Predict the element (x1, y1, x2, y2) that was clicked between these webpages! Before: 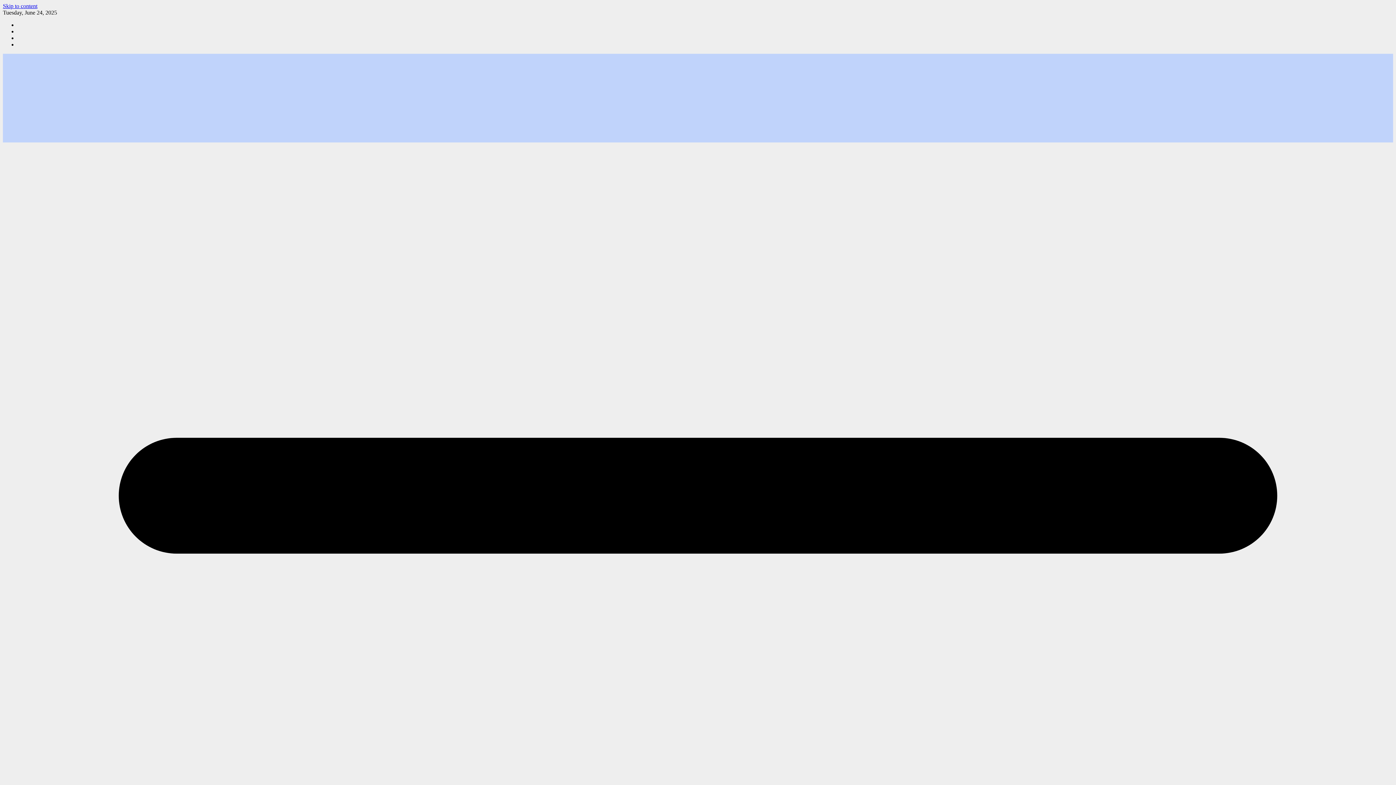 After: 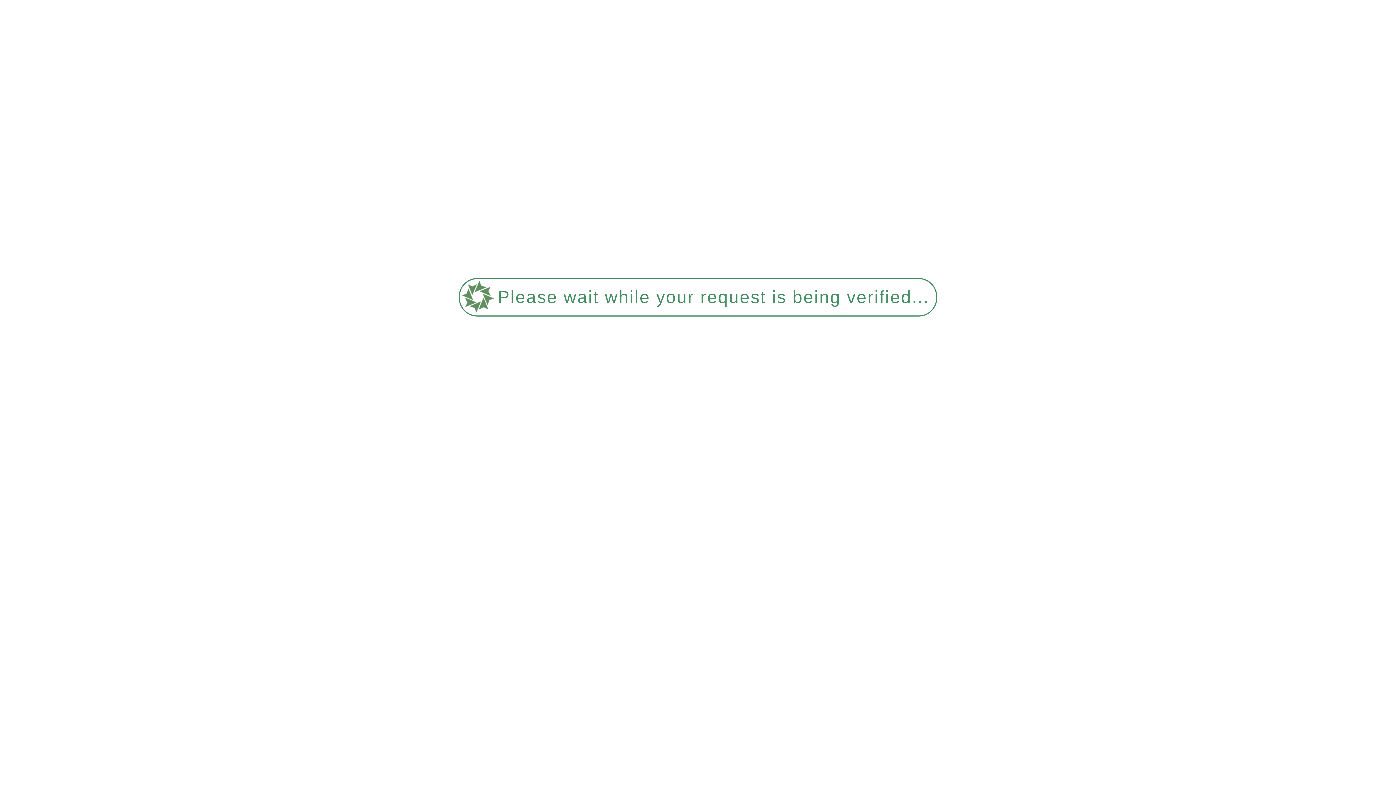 Action: bbox: (2, 80, 124, 86)